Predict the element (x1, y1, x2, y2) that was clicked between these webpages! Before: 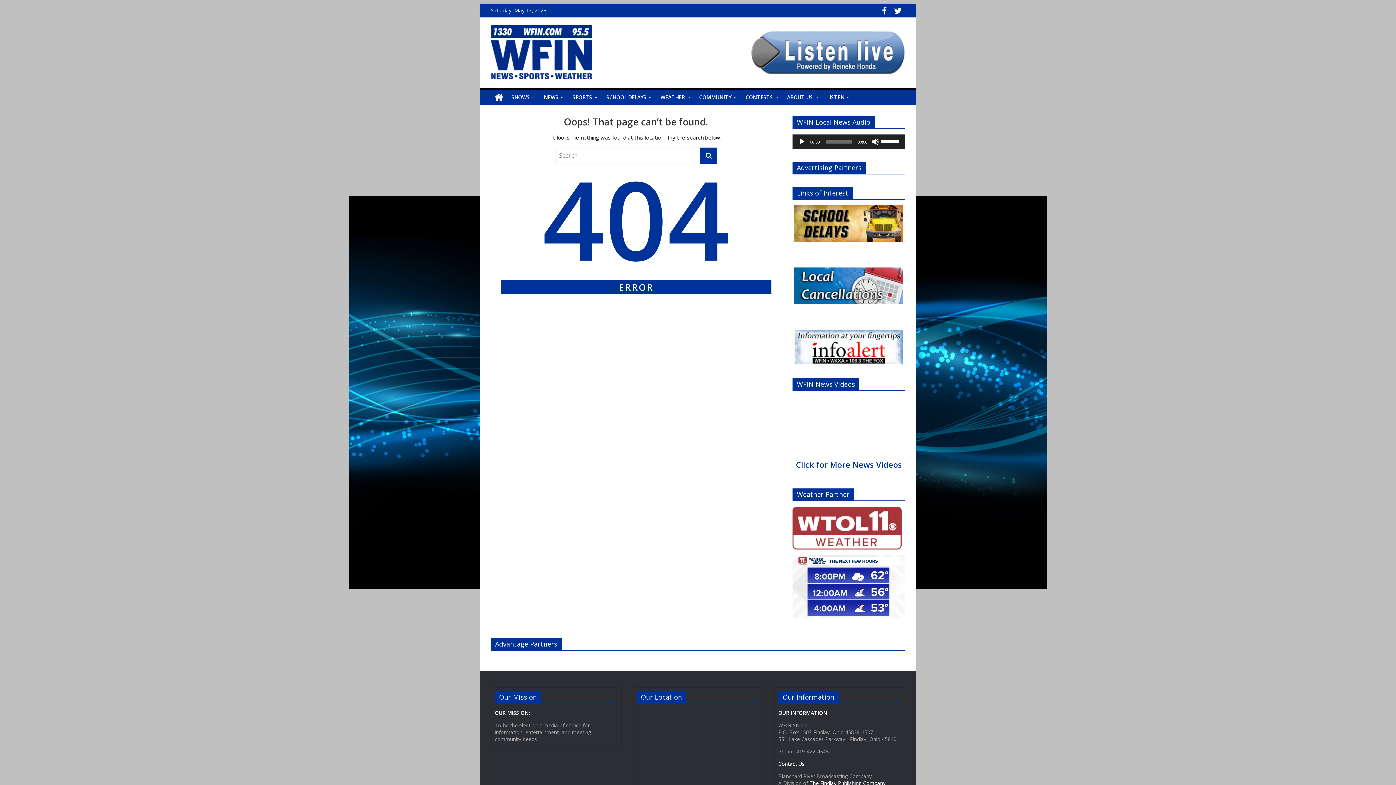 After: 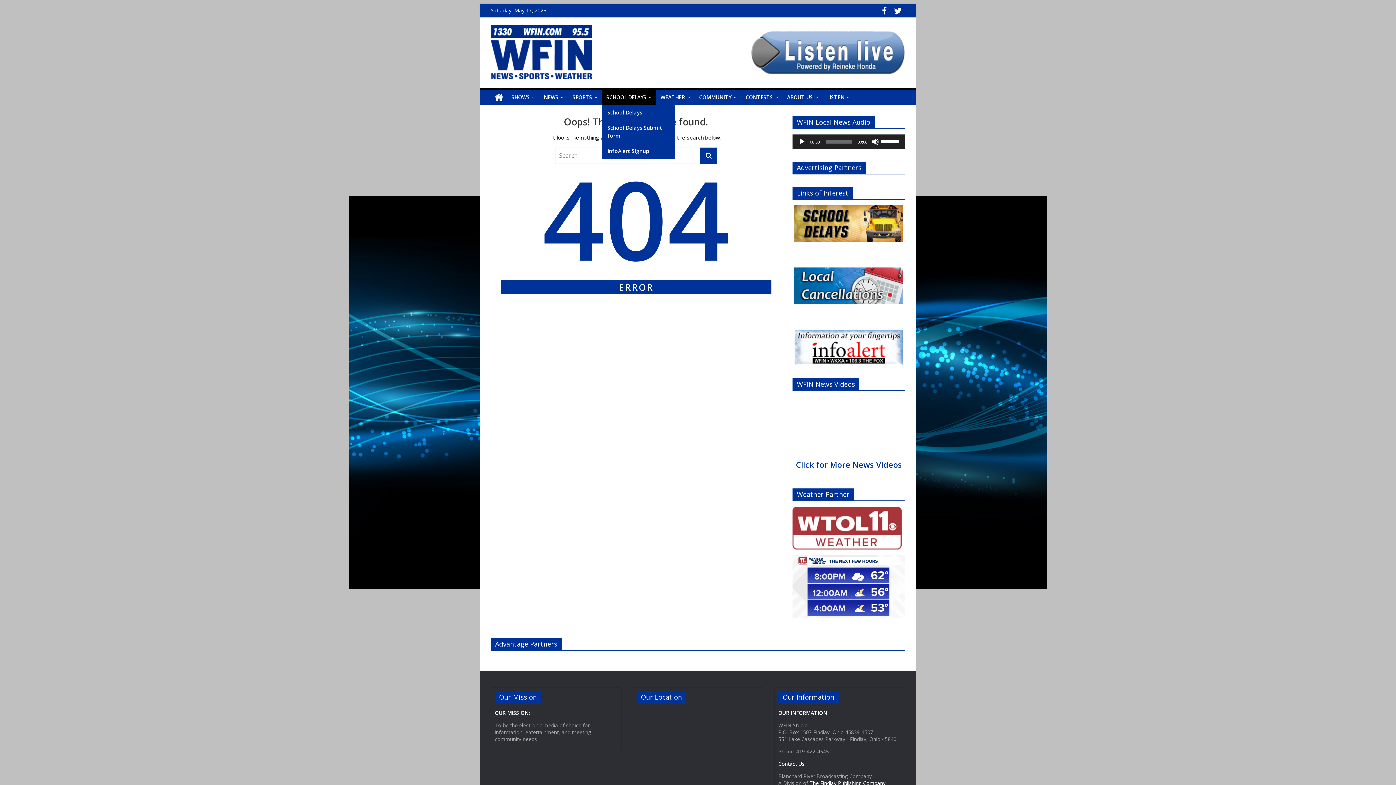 Action: label: SCHOOL DELAYS bbox: (602, 89, 656, 105)